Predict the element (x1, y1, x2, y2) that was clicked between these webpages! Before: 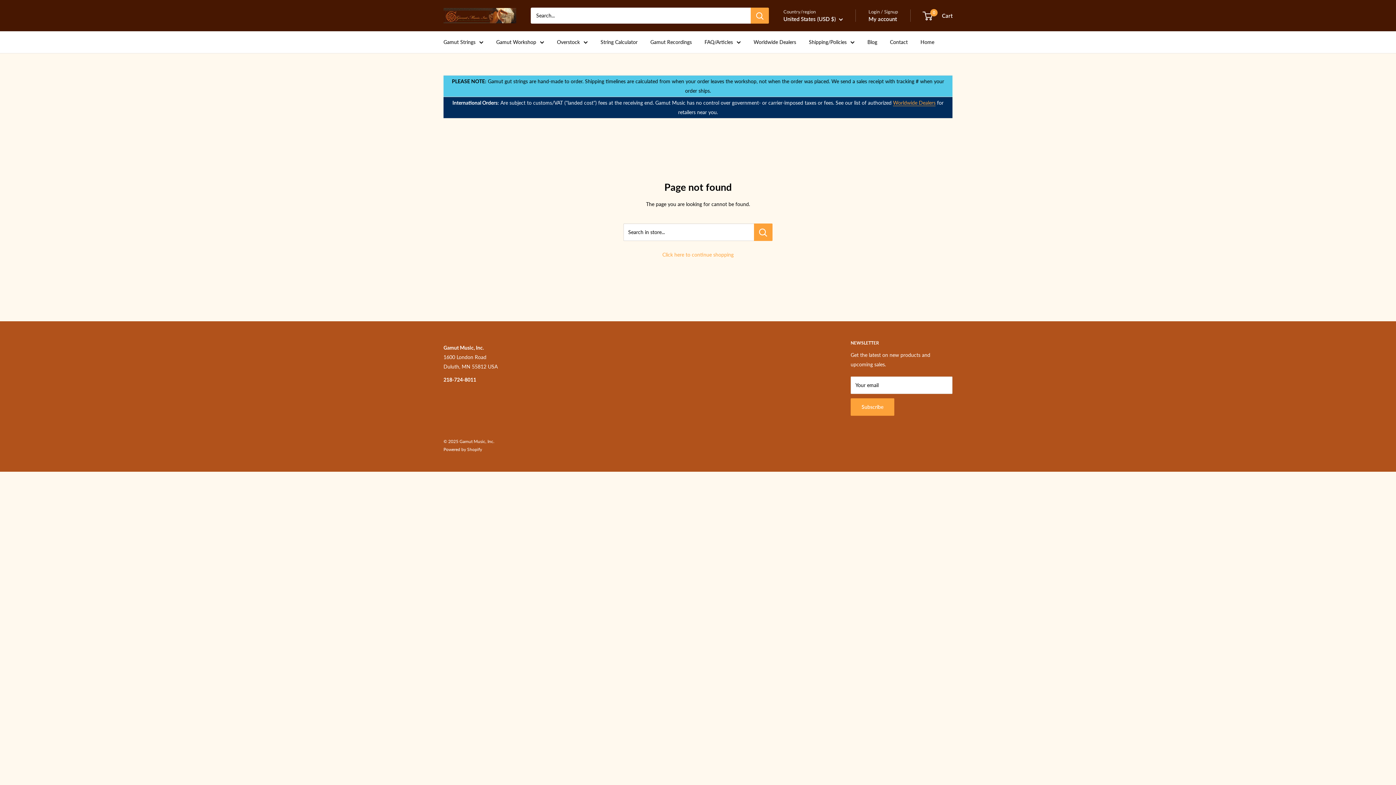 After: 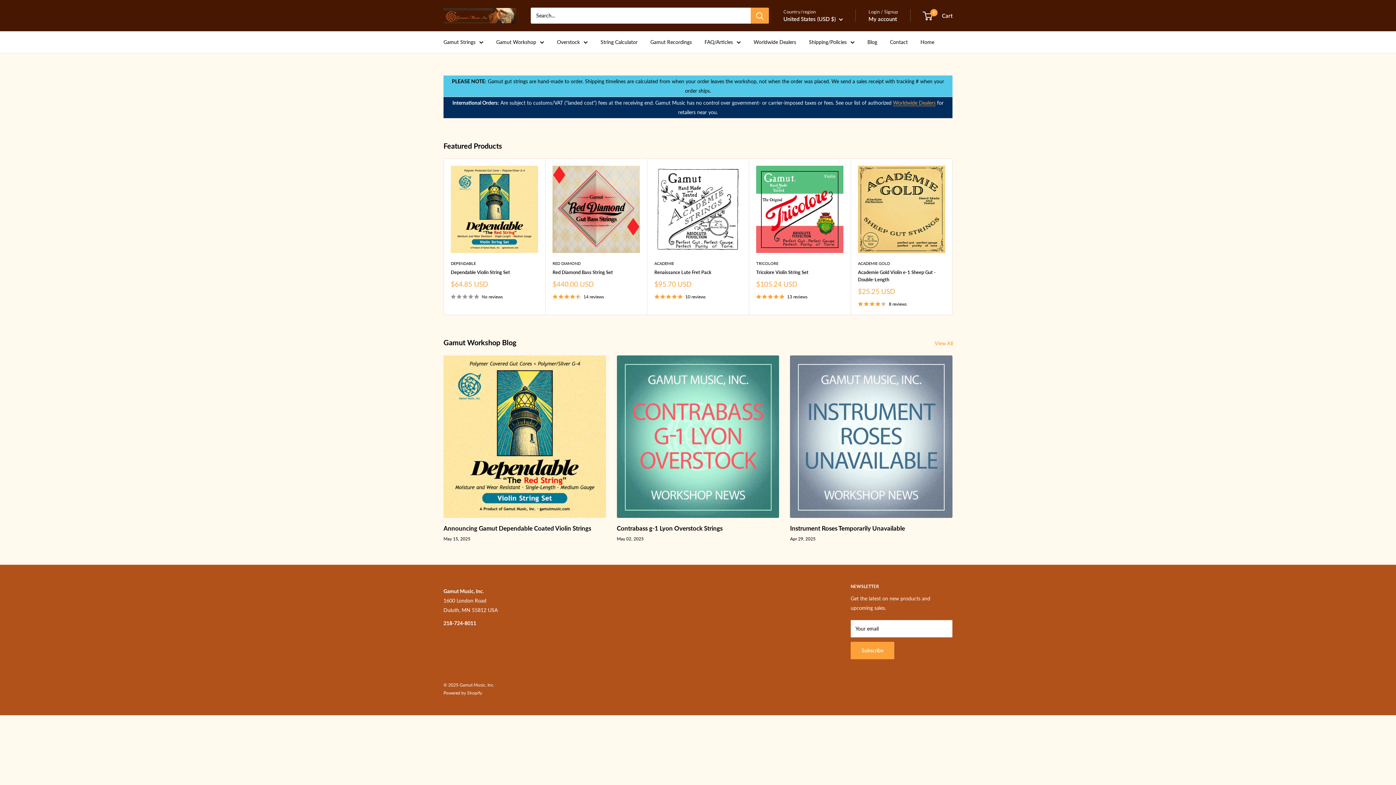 Action: bbox: (443, 8, 516, 23) label: Gamut Music, Inc.